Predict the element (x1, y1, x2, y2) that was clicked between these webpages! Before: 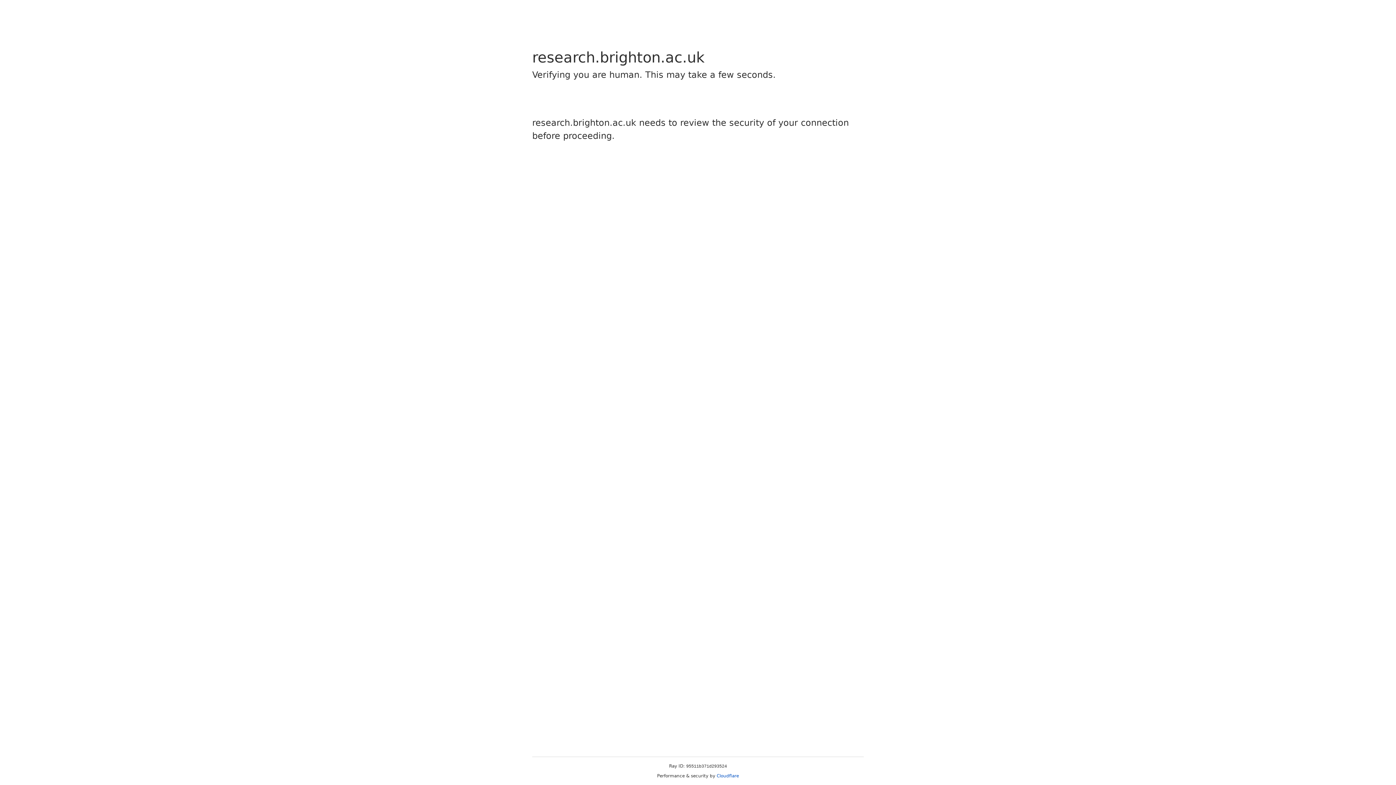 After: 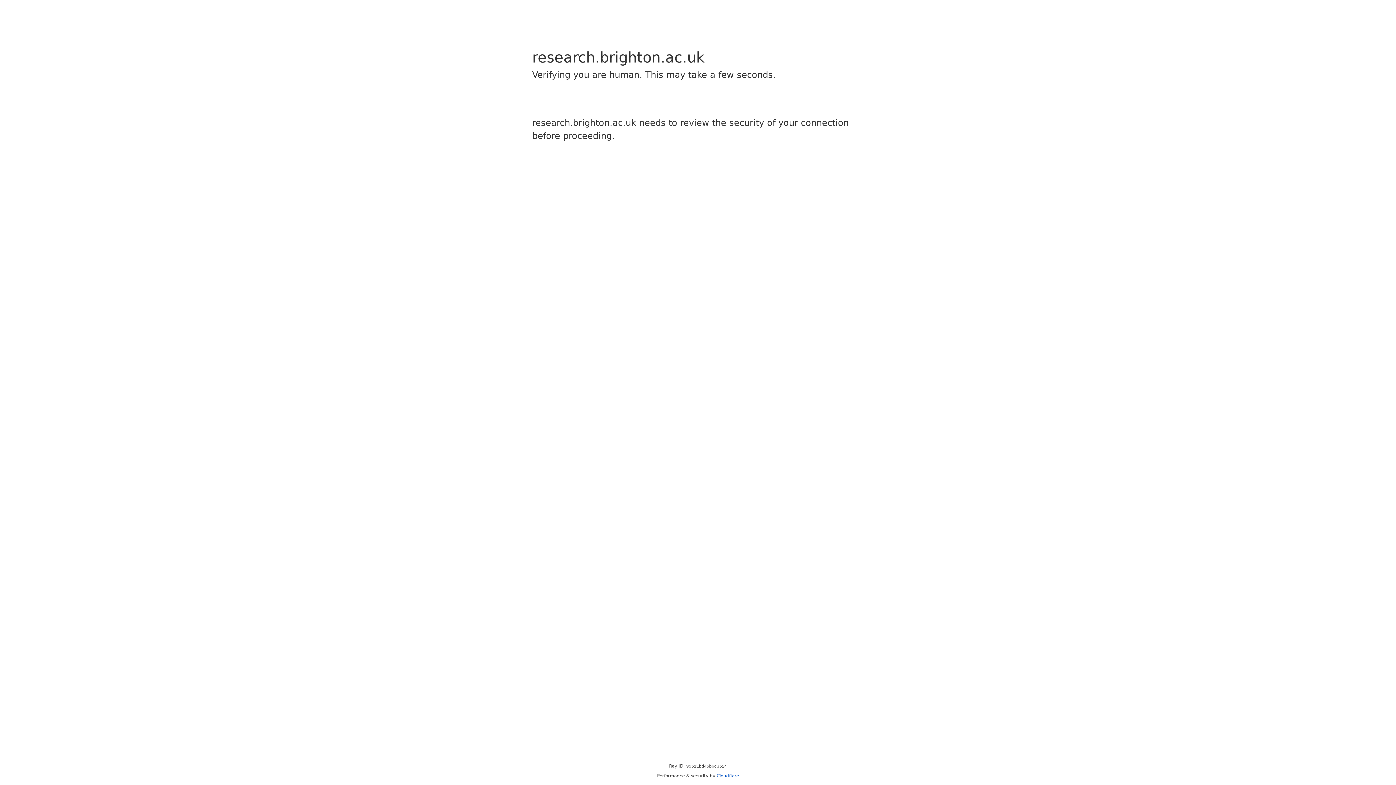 Action: label: Cloudflare bbox: (716, 773, 739, 778)